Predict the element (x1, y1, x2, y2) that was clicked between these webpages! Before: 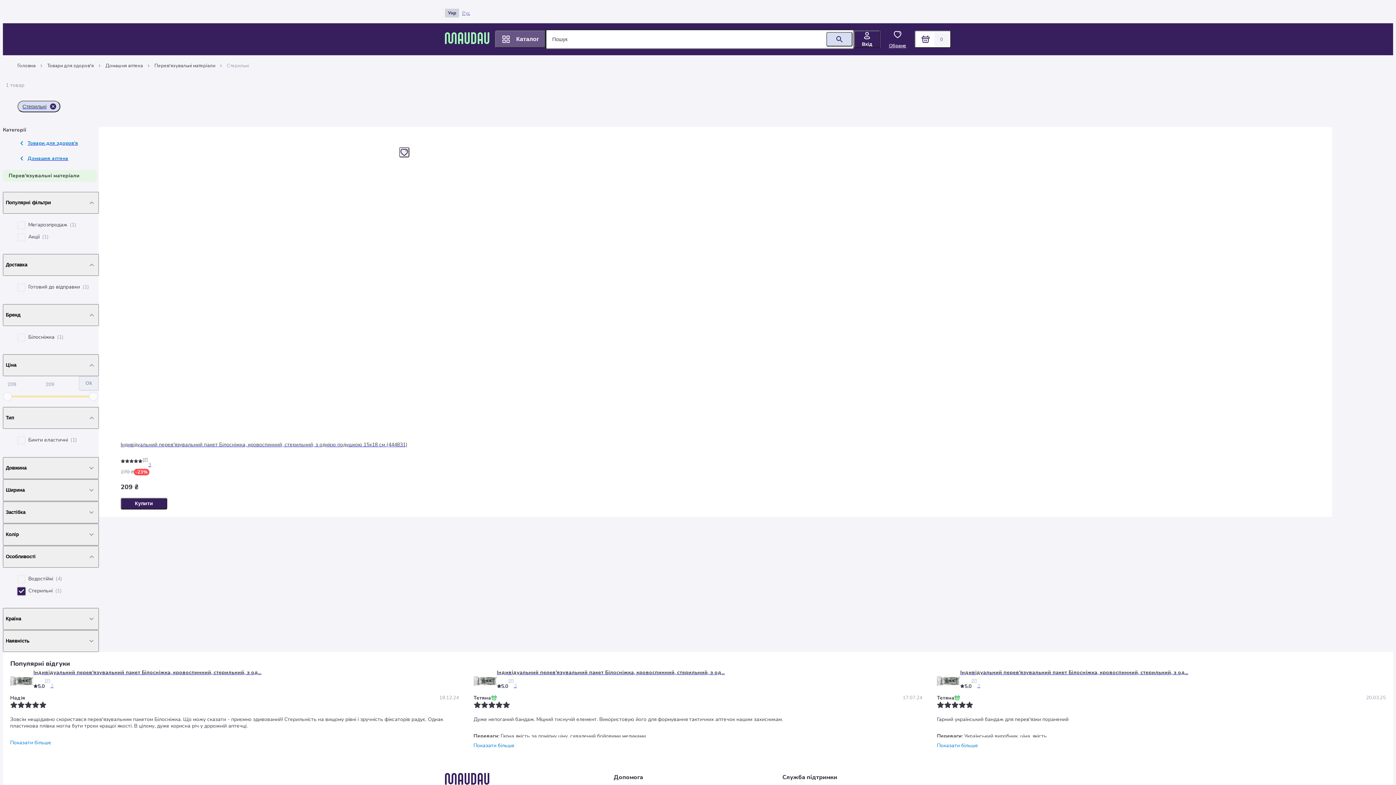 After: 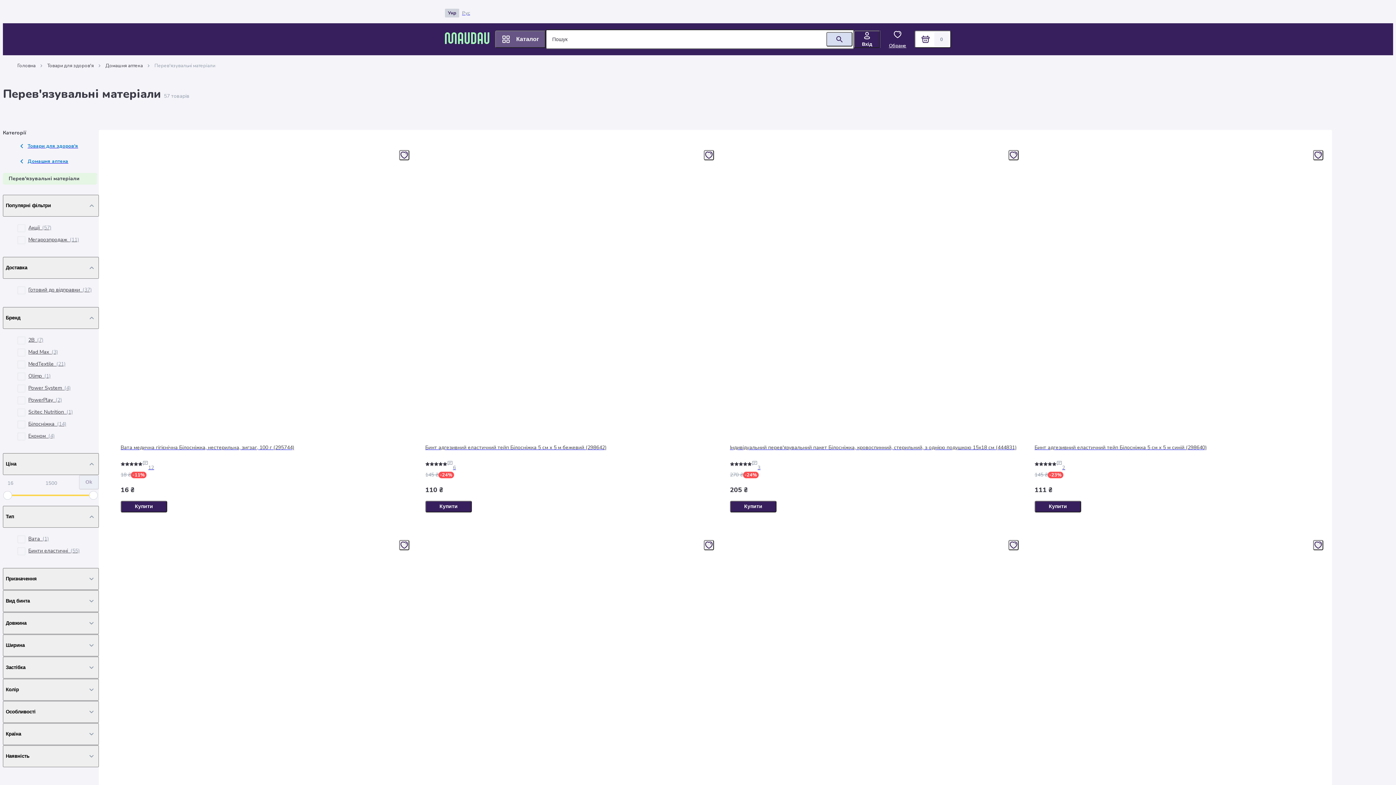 Action: label: Стерильні bbox: (22, 102, 56, 110)